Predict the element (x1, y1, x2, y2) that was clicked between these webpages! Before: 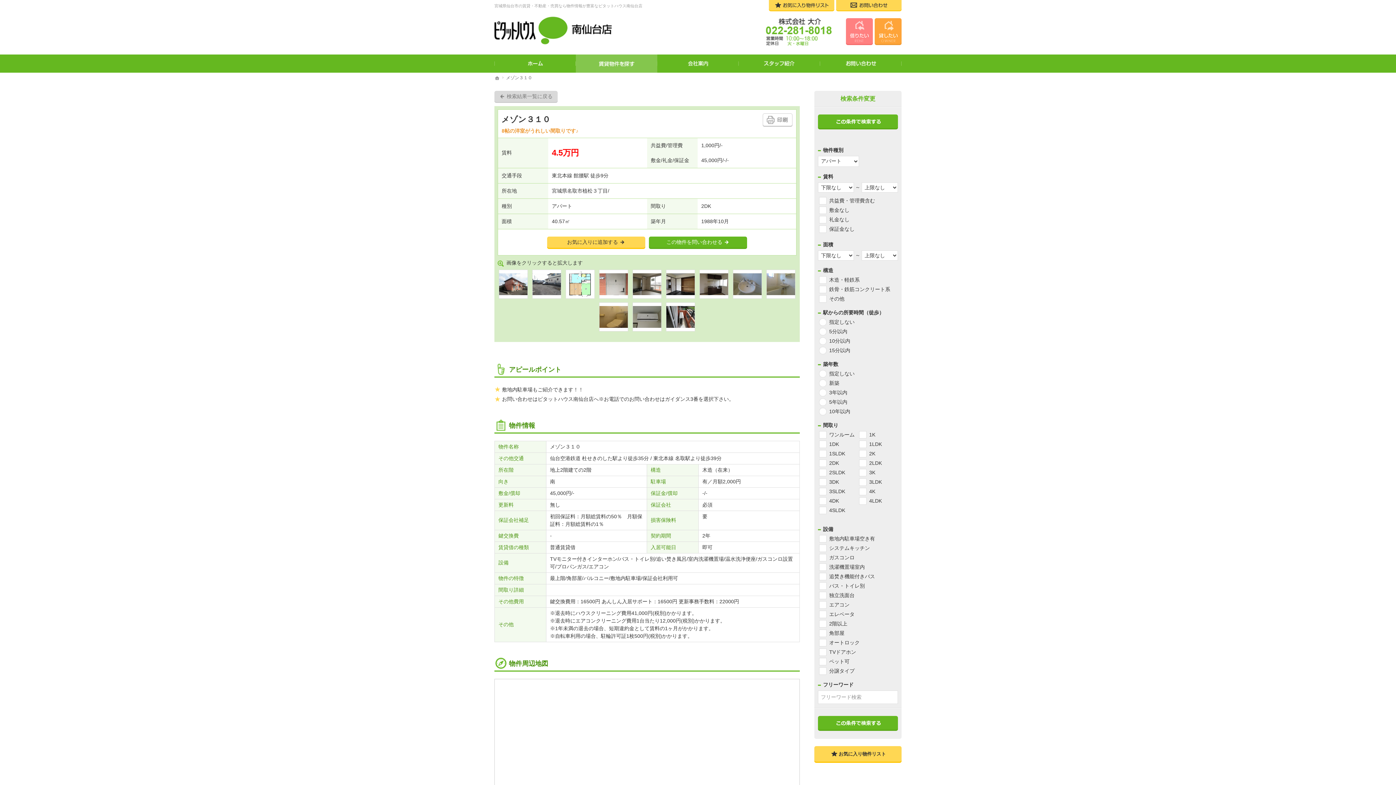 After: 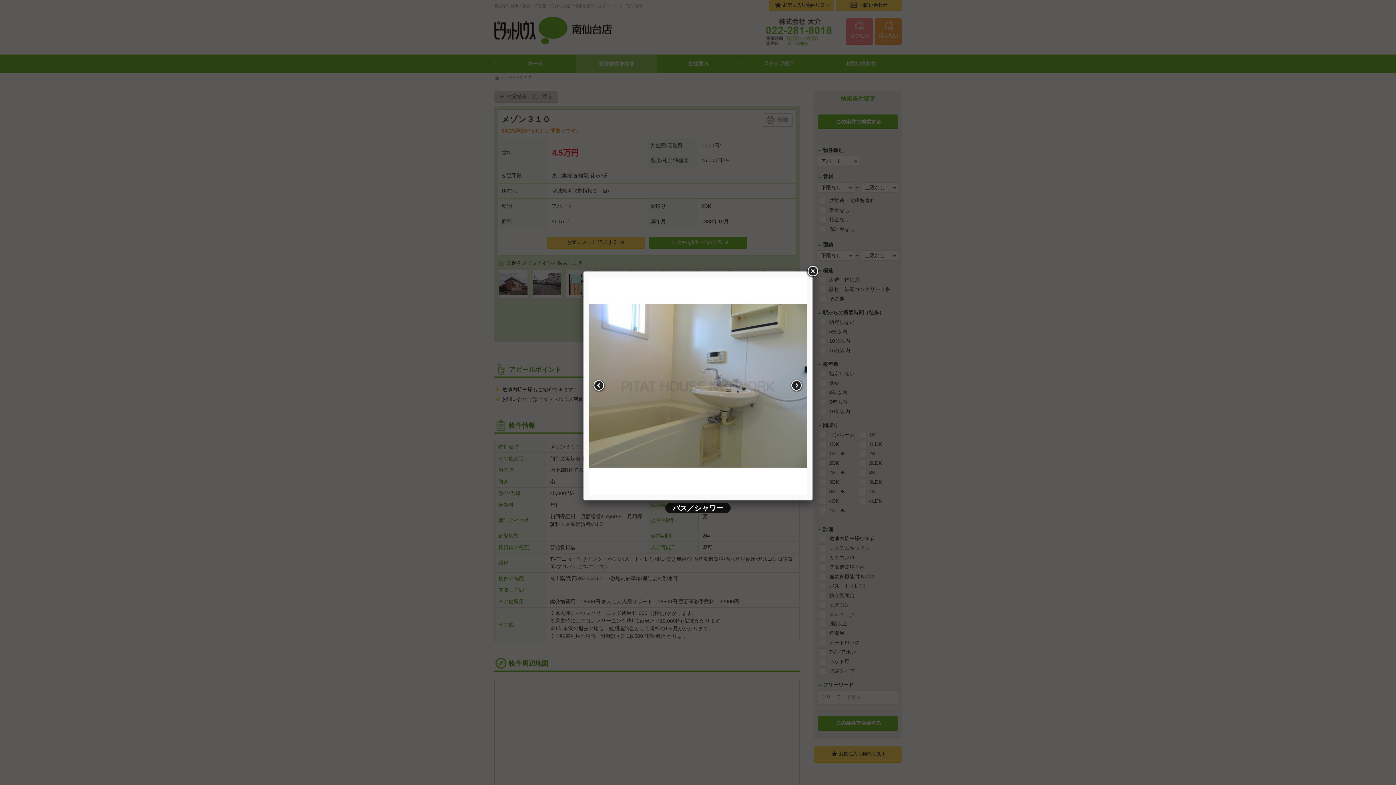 Action: bbox: (766, 269, 795, 298)